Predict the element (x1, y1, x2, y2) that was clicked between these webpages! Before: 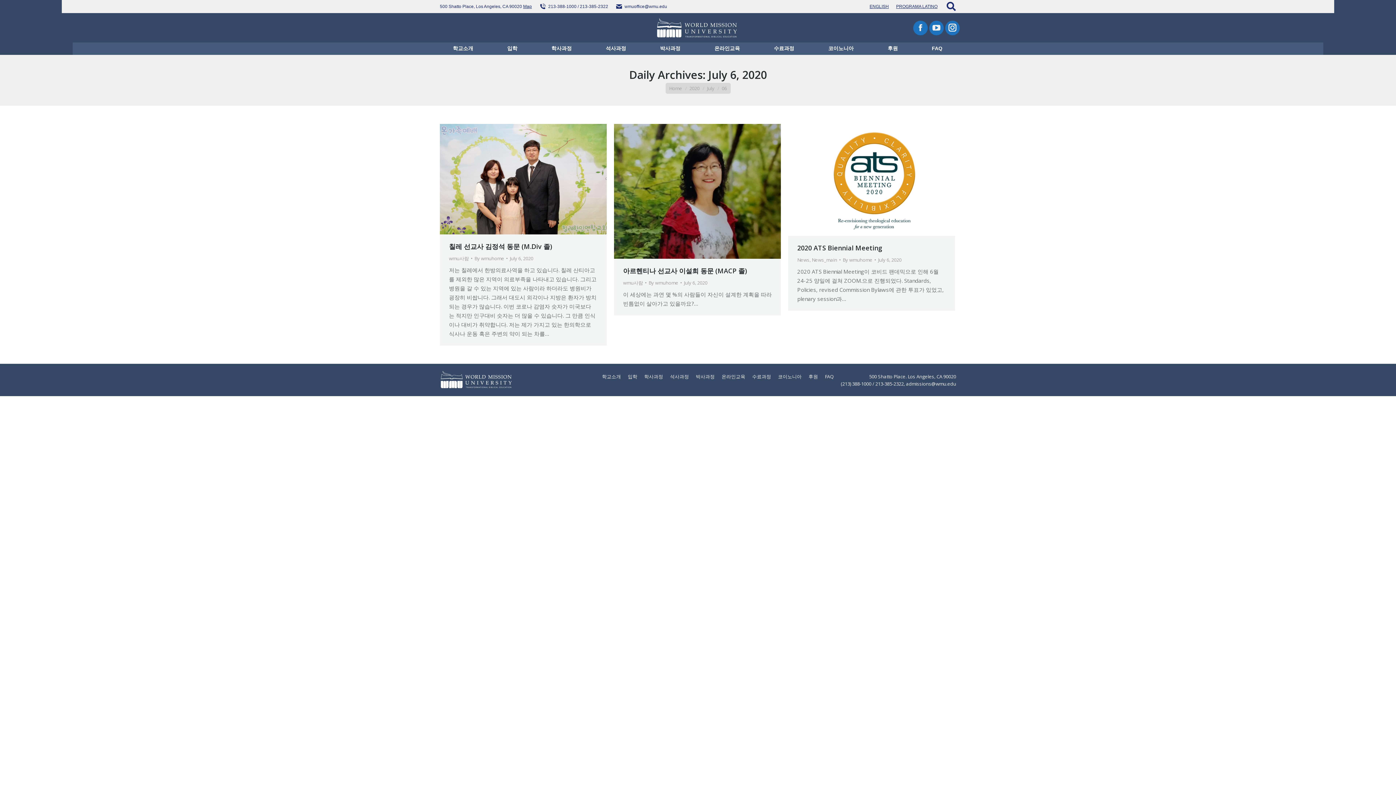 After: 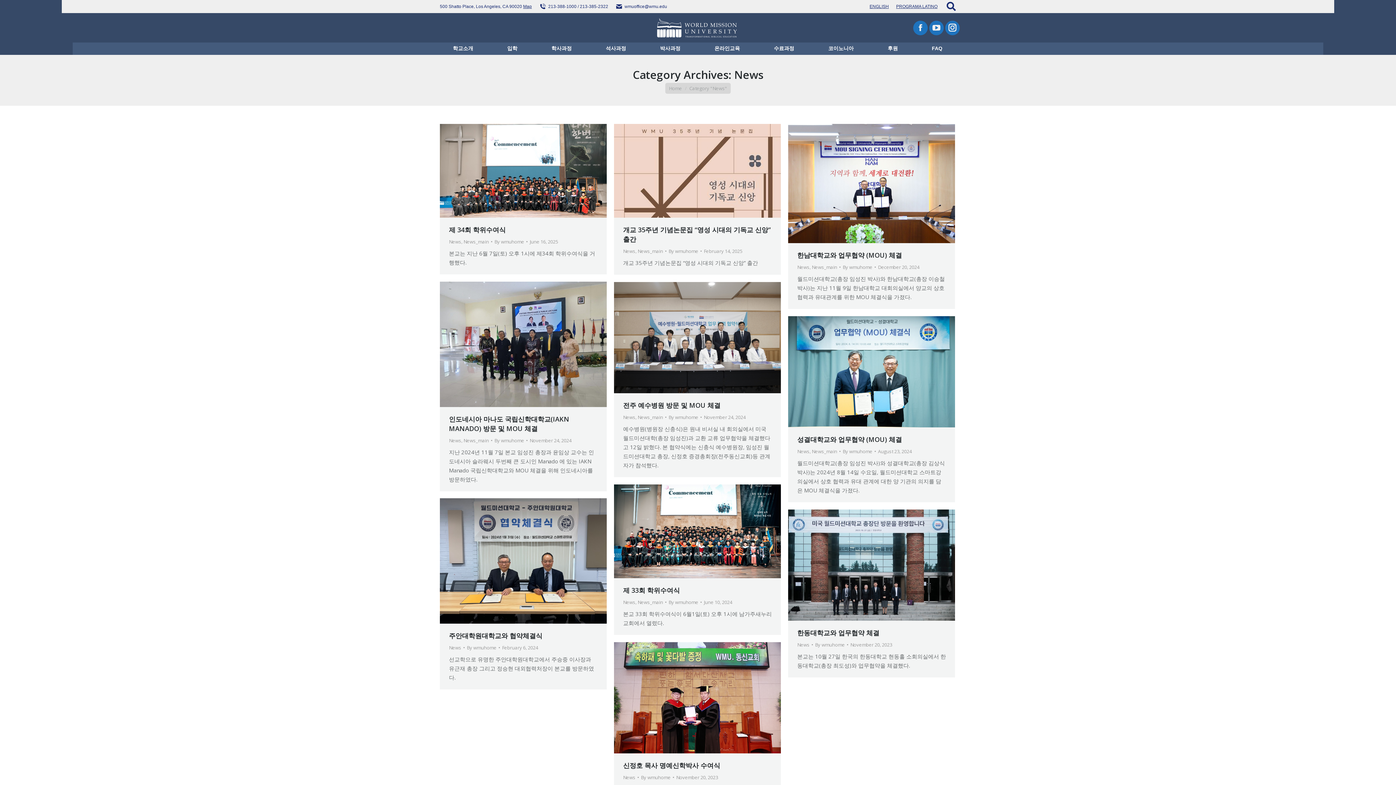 Action: bbox: (797, 256, 809, 263) label: News